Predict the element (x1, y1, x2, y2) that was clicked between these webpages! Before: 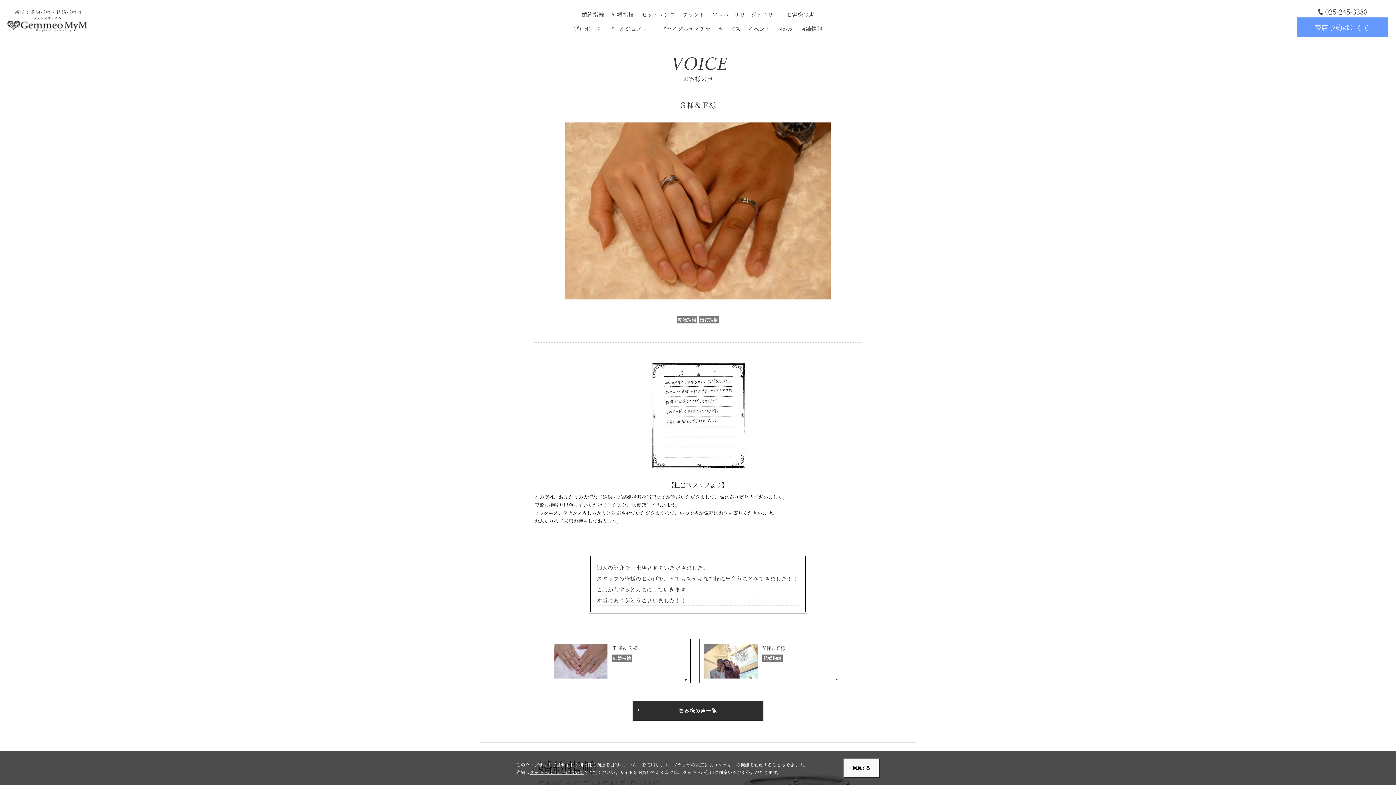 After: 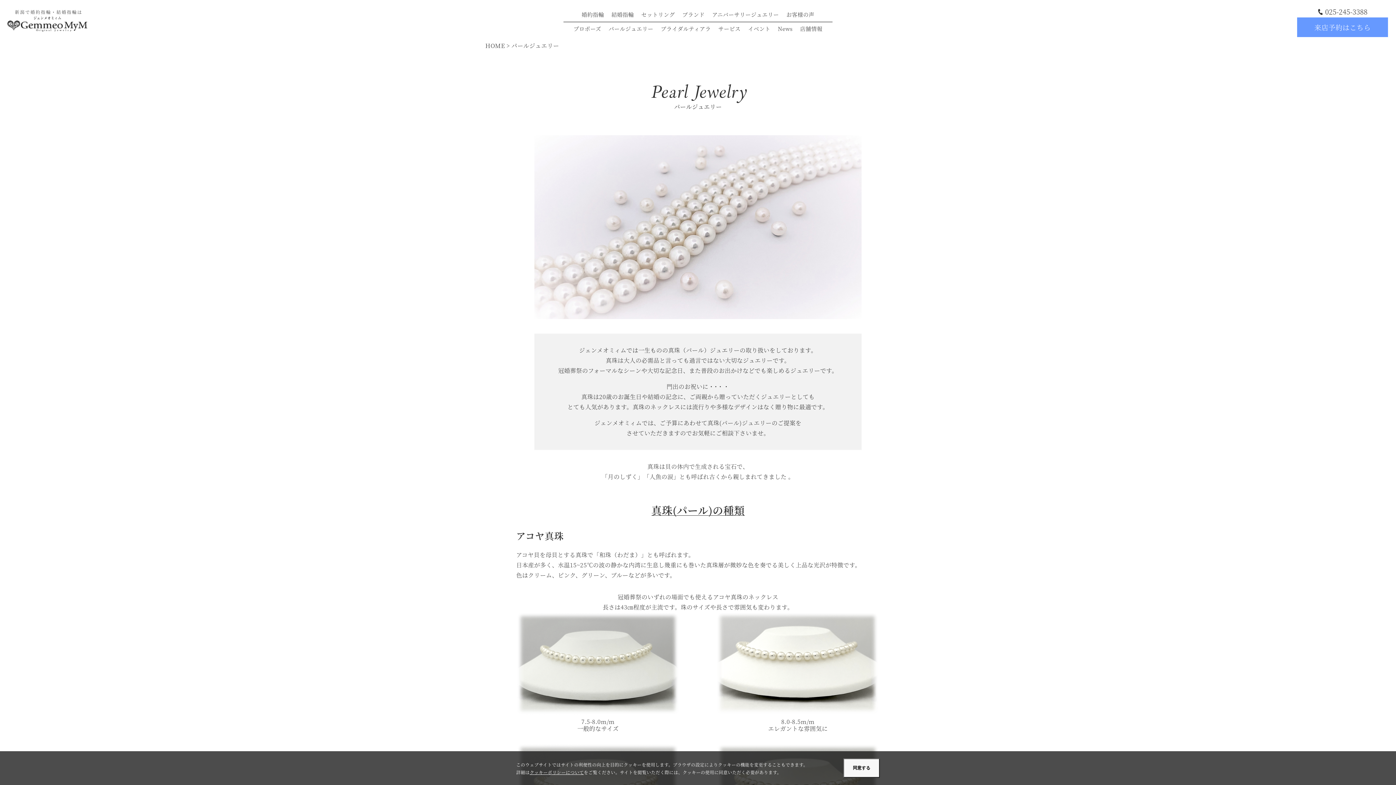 Action: label: パールジュエリー bbox: (605, 21, 656, 35)